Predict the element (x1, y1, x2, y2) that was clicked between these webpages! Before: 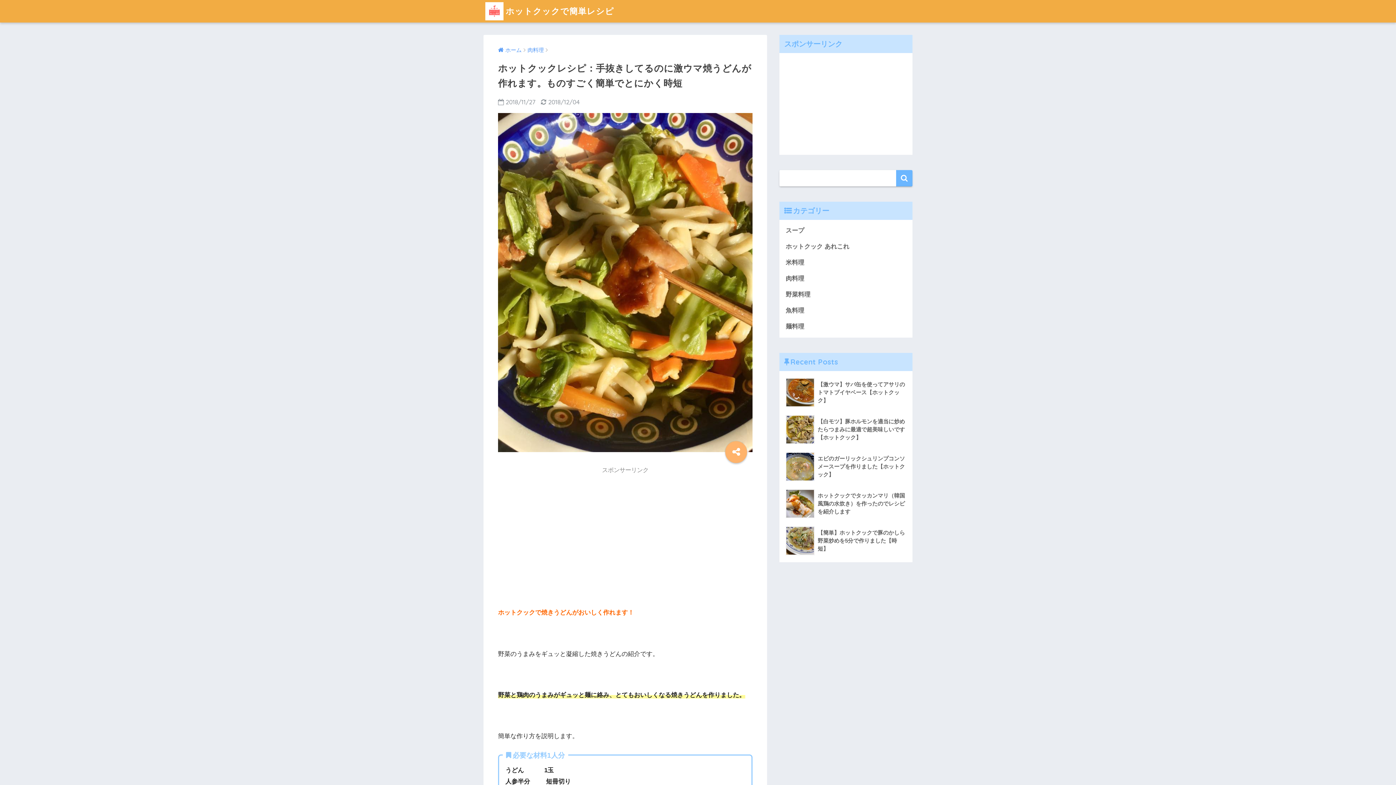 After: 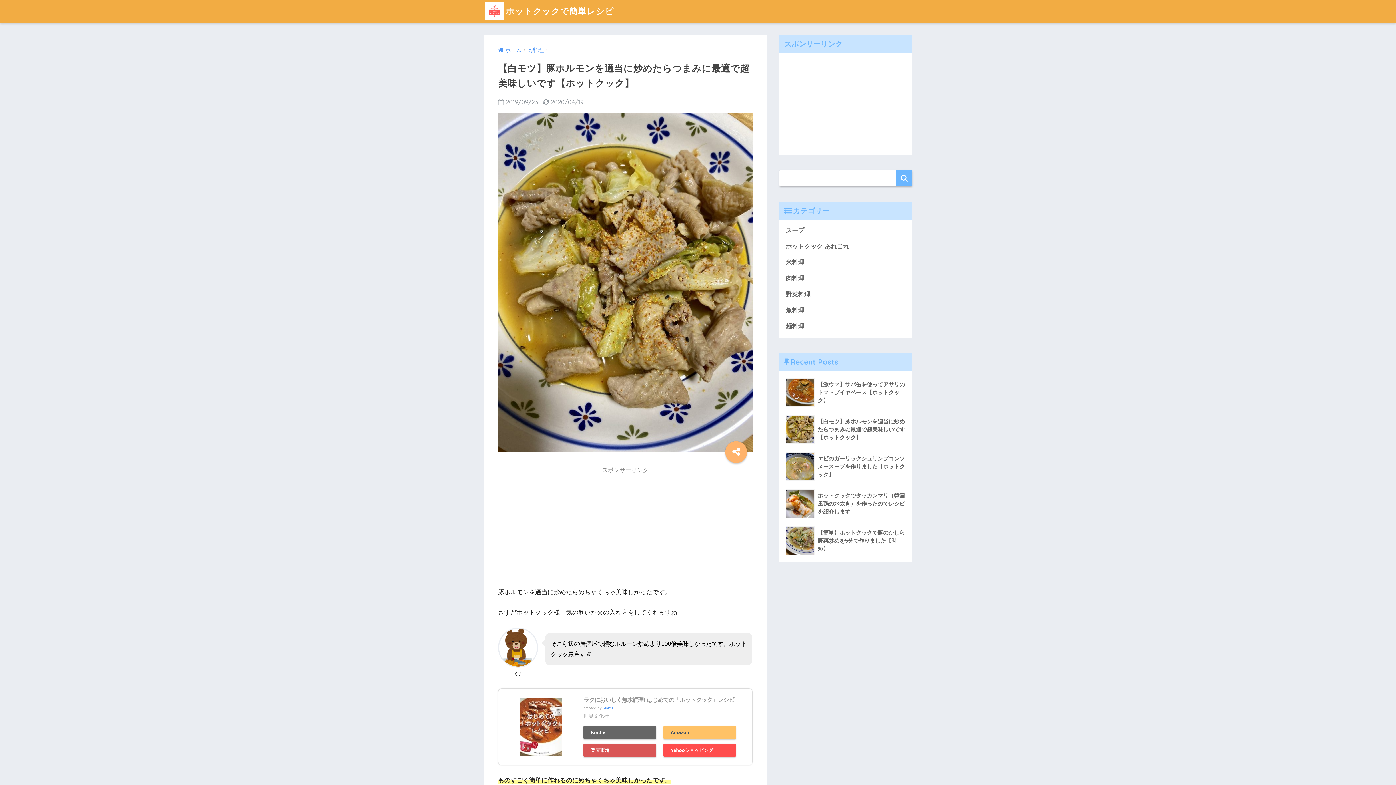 Action: label: 	【白モツ】豚ホルモンを適当に炒めたらつまみに最適で超美味しいです【ホットクック】 bbox: (783, 411, 908, 448)